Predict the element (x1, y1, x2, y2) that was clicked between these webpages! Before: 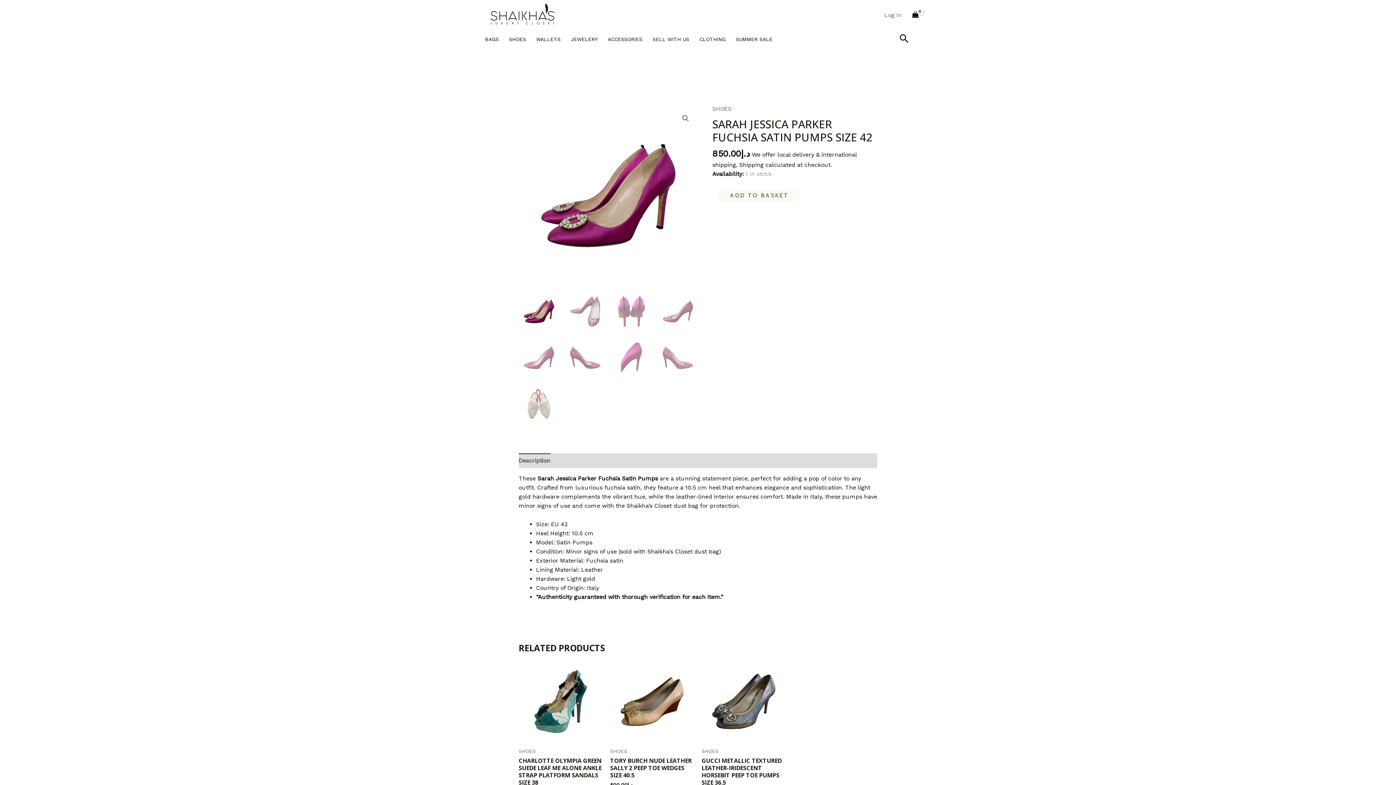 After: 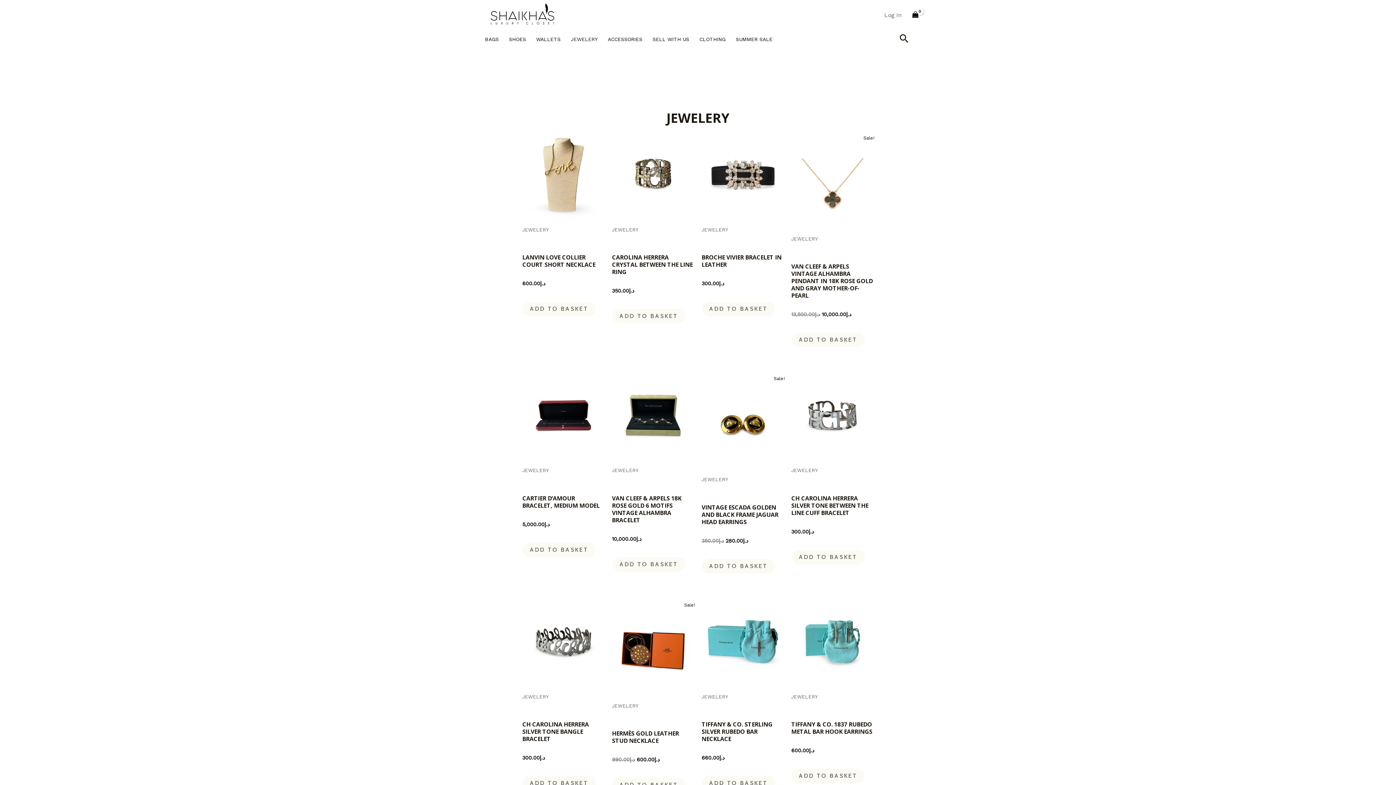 Action: bbox: (565, 26, 602, 51) label: JEWELERY